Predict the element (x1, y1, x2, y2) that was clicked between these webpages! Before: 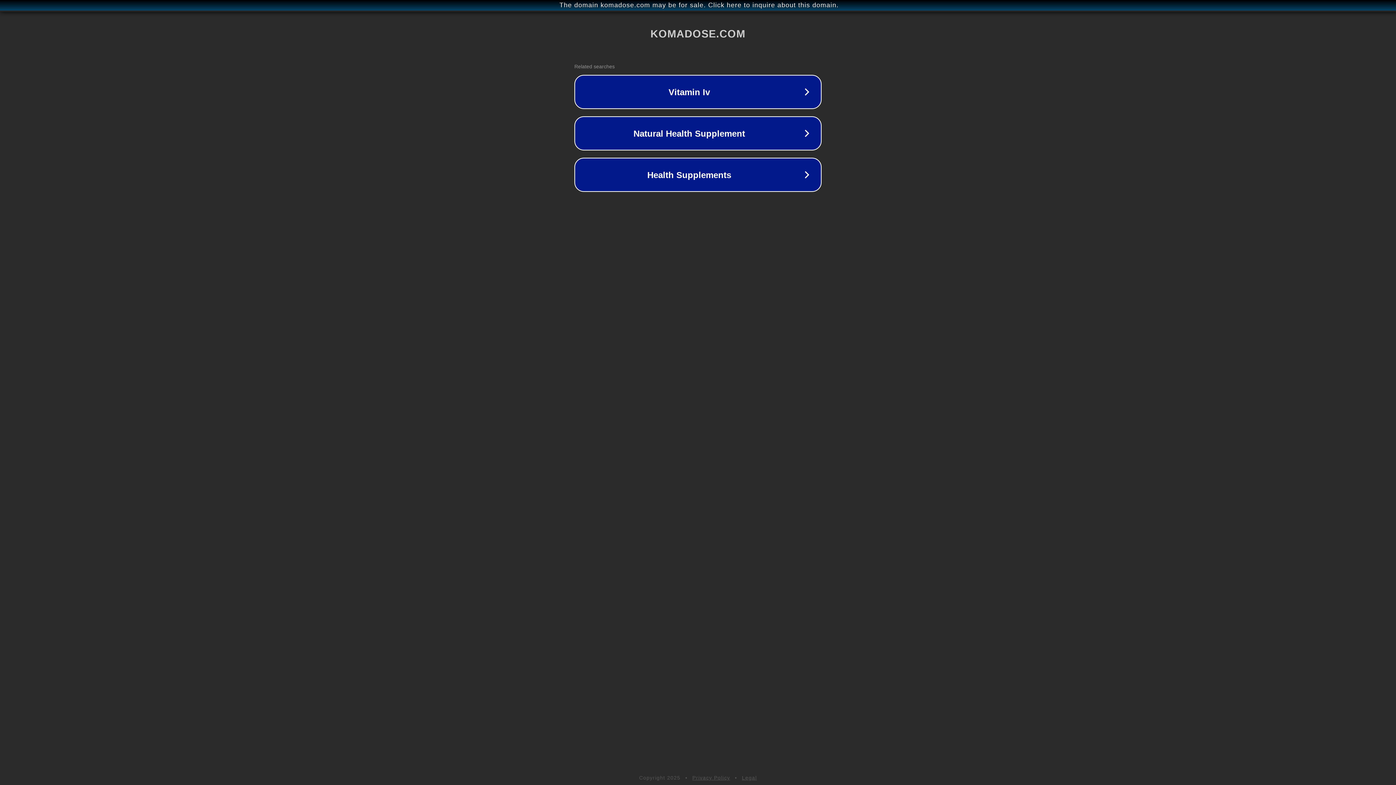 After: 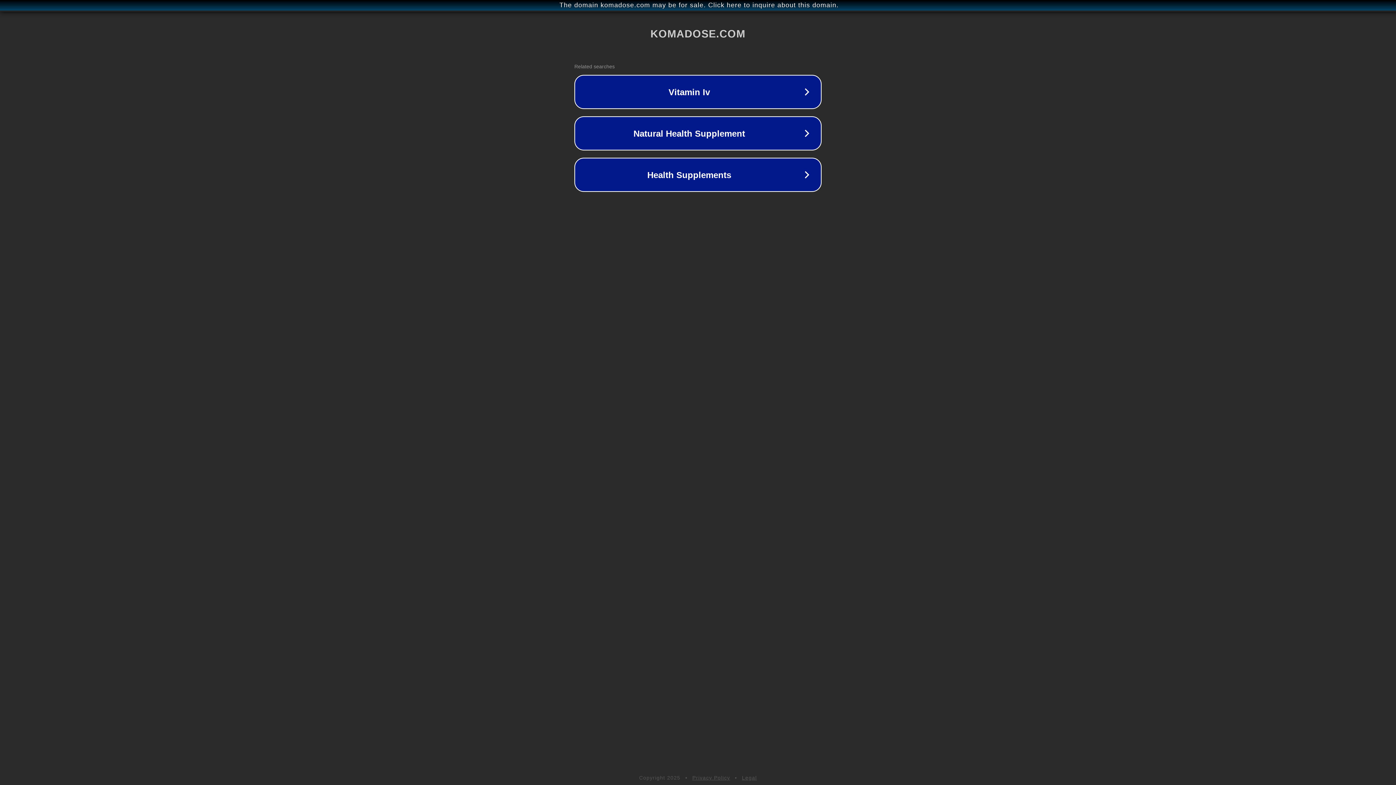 Action: label: Legal bbox: (742, 775, 757, 781)